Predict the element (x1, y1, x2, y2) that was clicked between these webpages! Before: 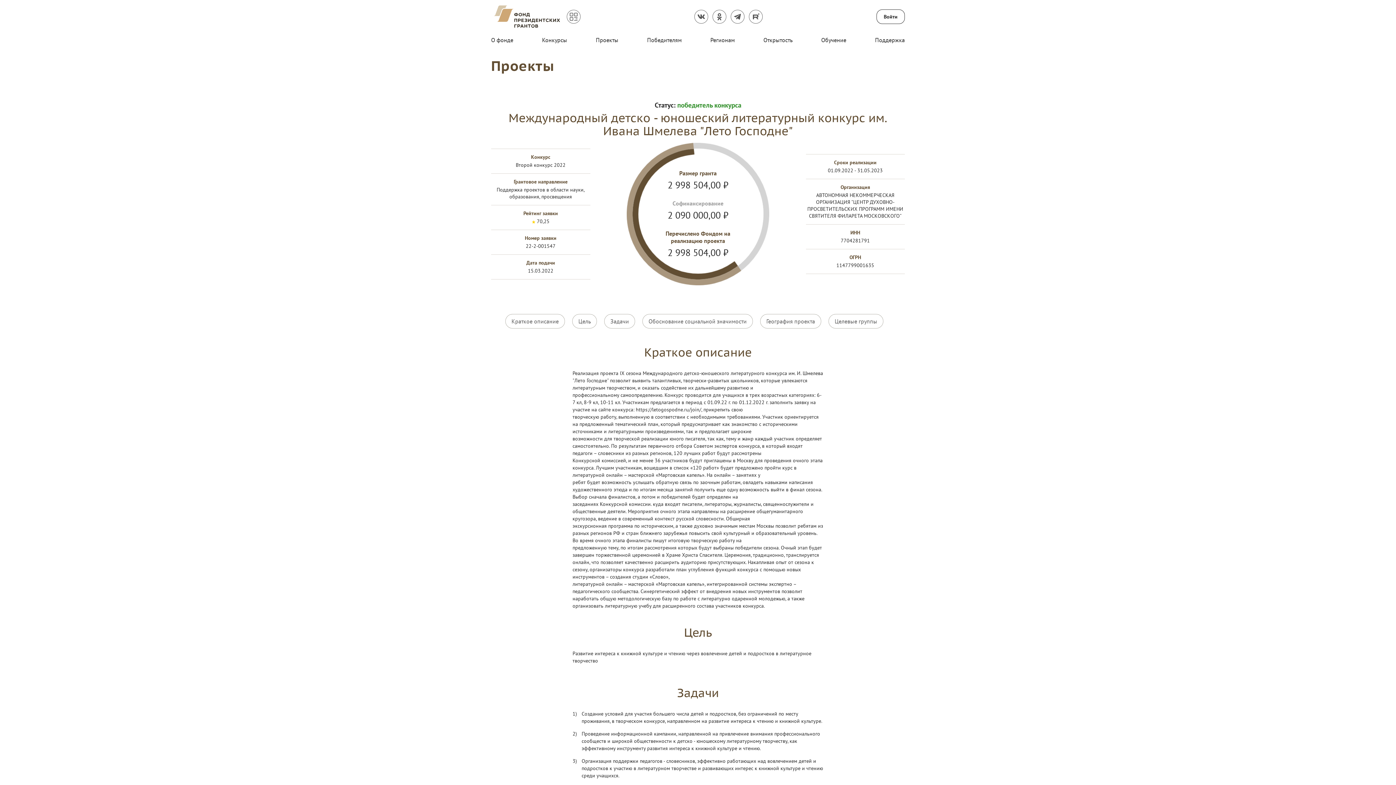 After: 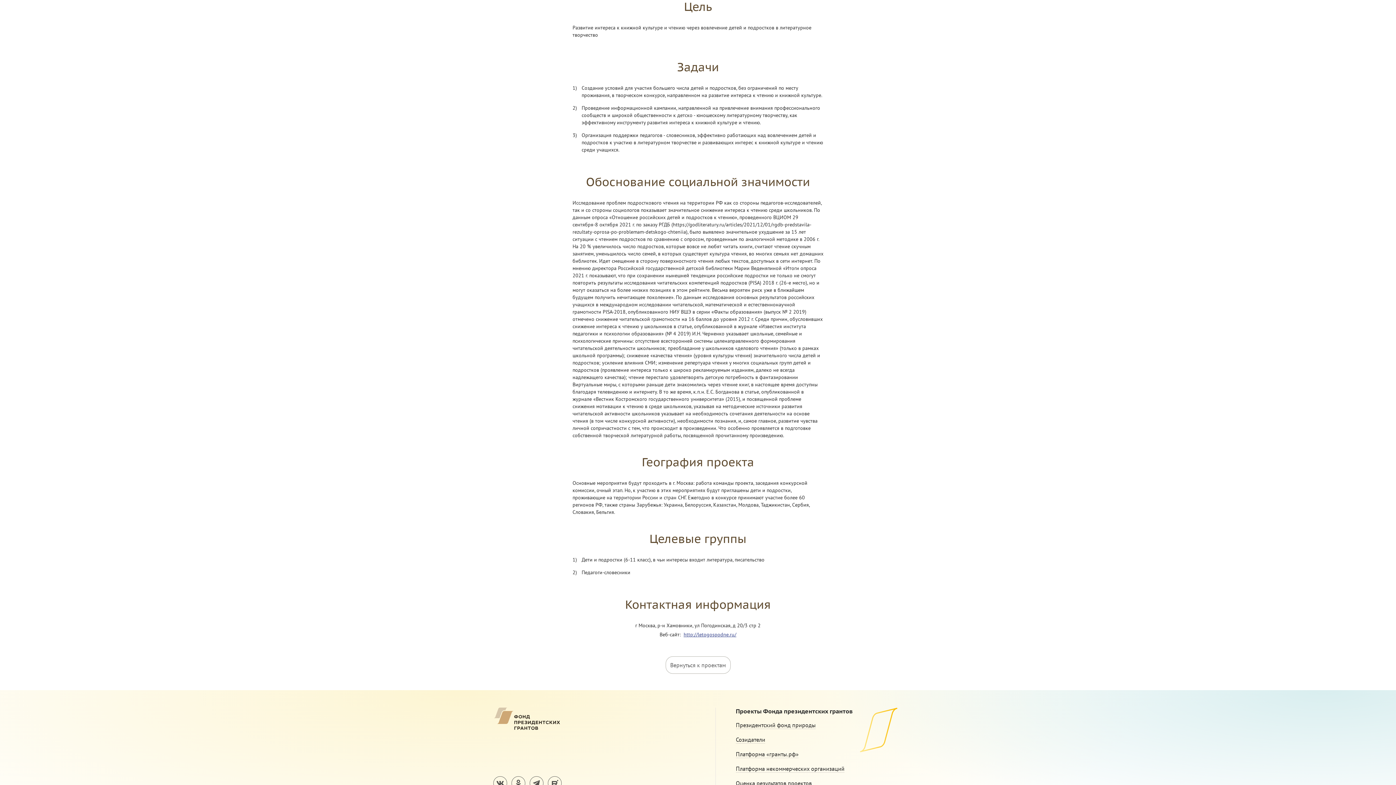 Action: bbox: (572, 314, 597, 328) label: Цель